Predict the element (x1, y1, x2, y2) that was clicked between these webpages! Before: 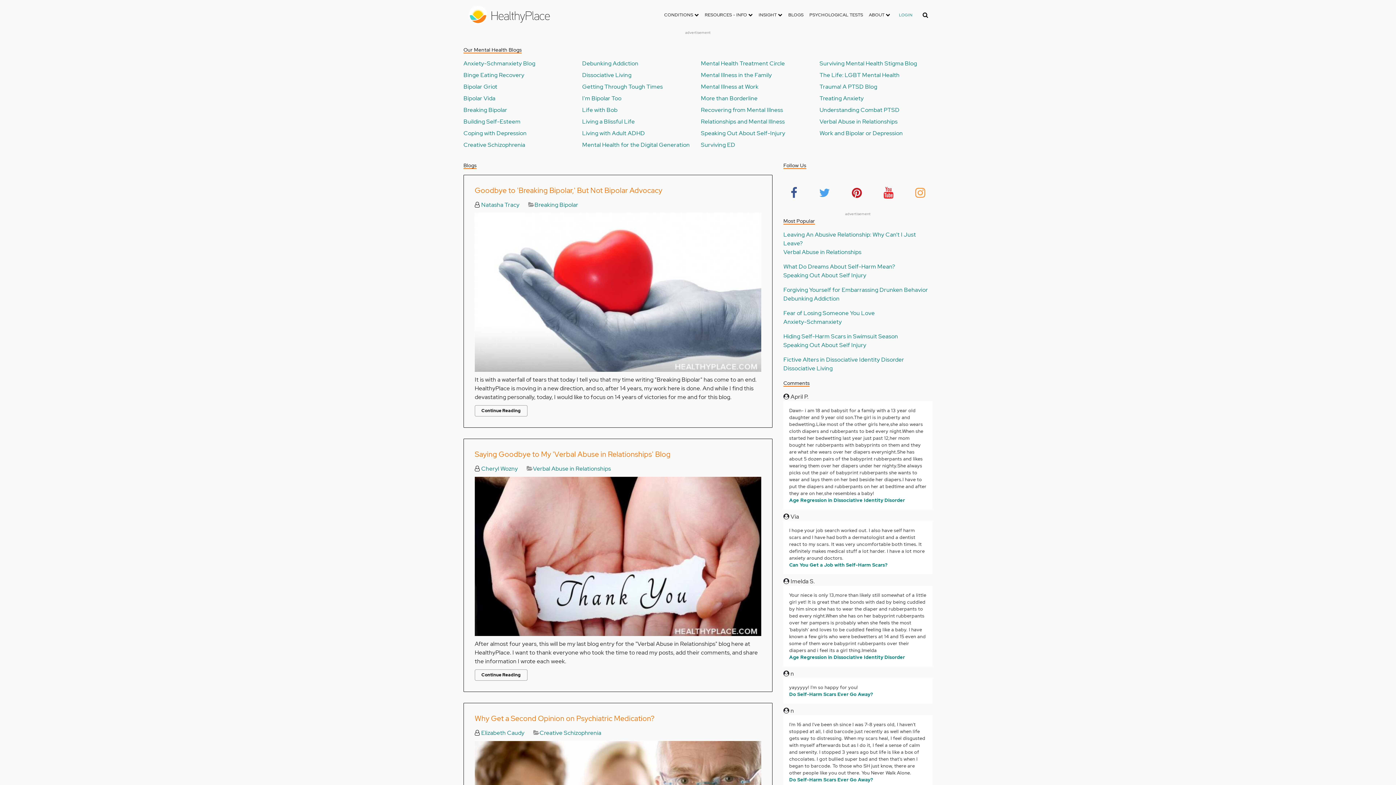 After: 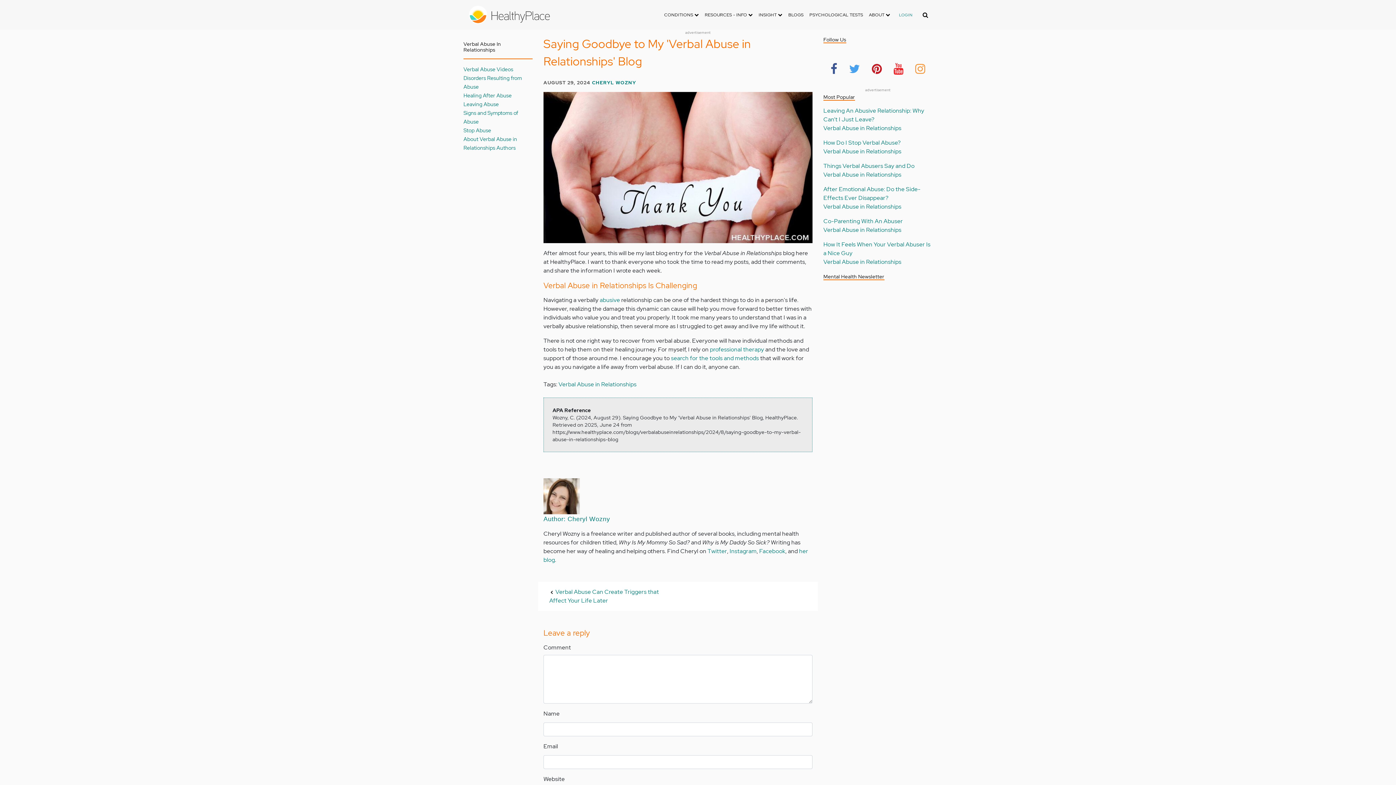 Action: bbox: (474, 473, 761, 639)